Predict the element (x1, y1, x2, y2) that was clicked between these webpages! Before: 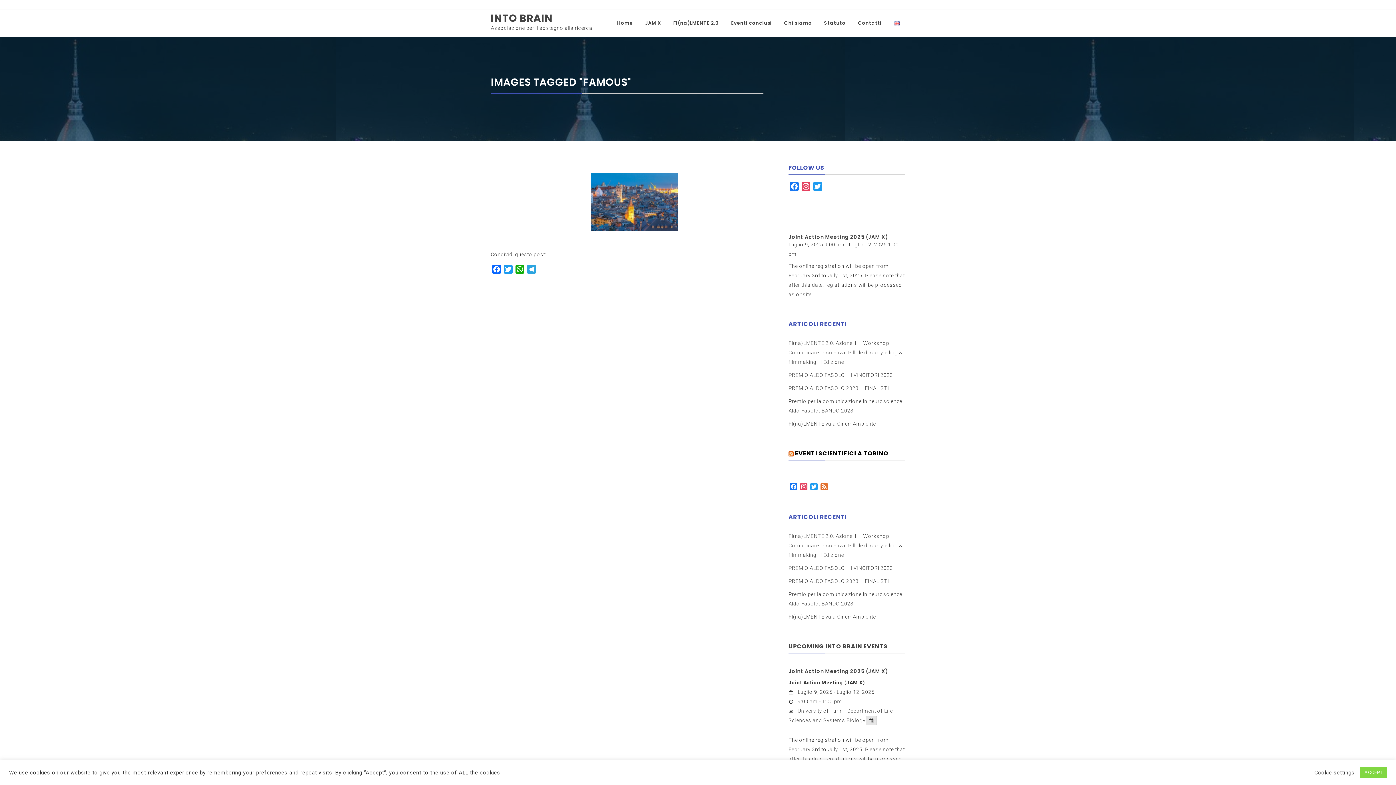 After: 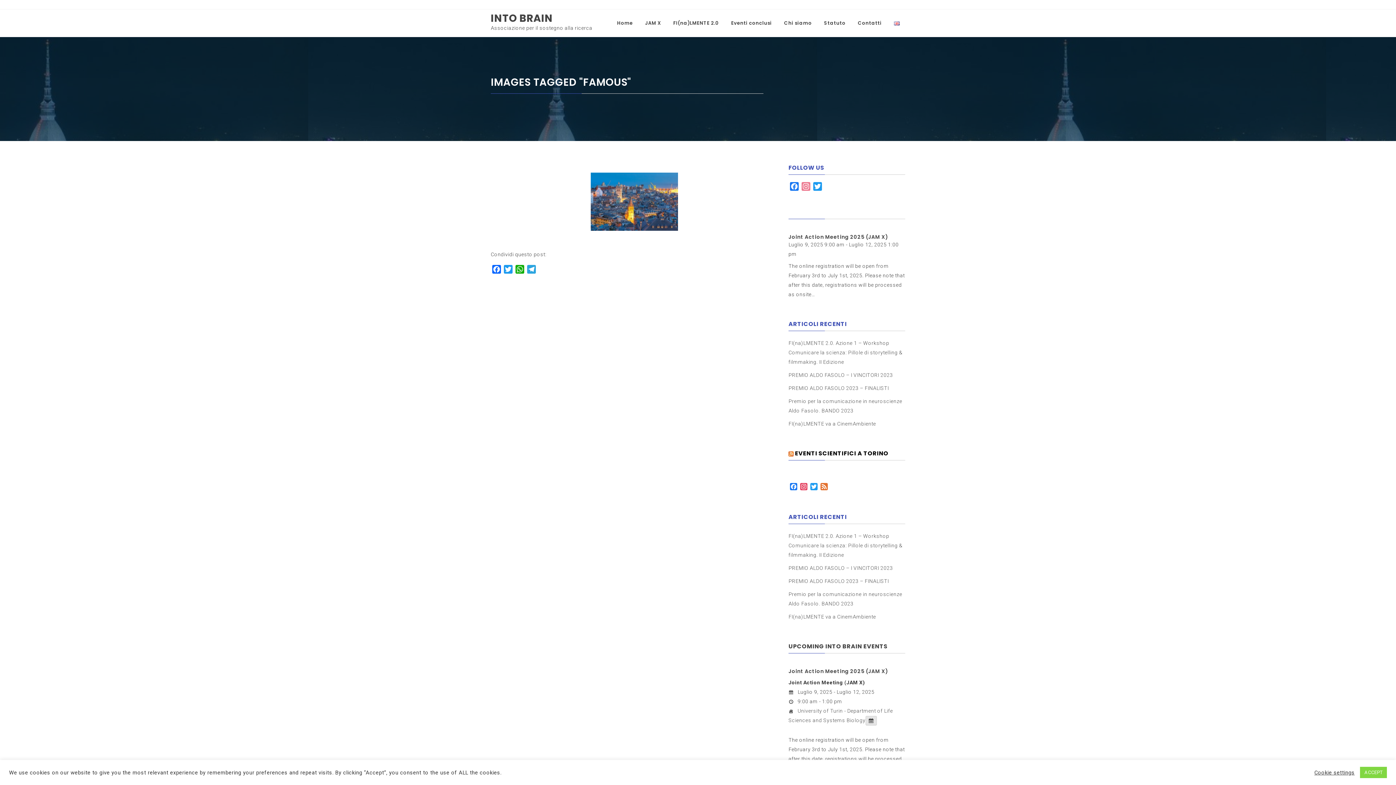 Action: bbox: (800, 182, 812, 193) label: Instagram